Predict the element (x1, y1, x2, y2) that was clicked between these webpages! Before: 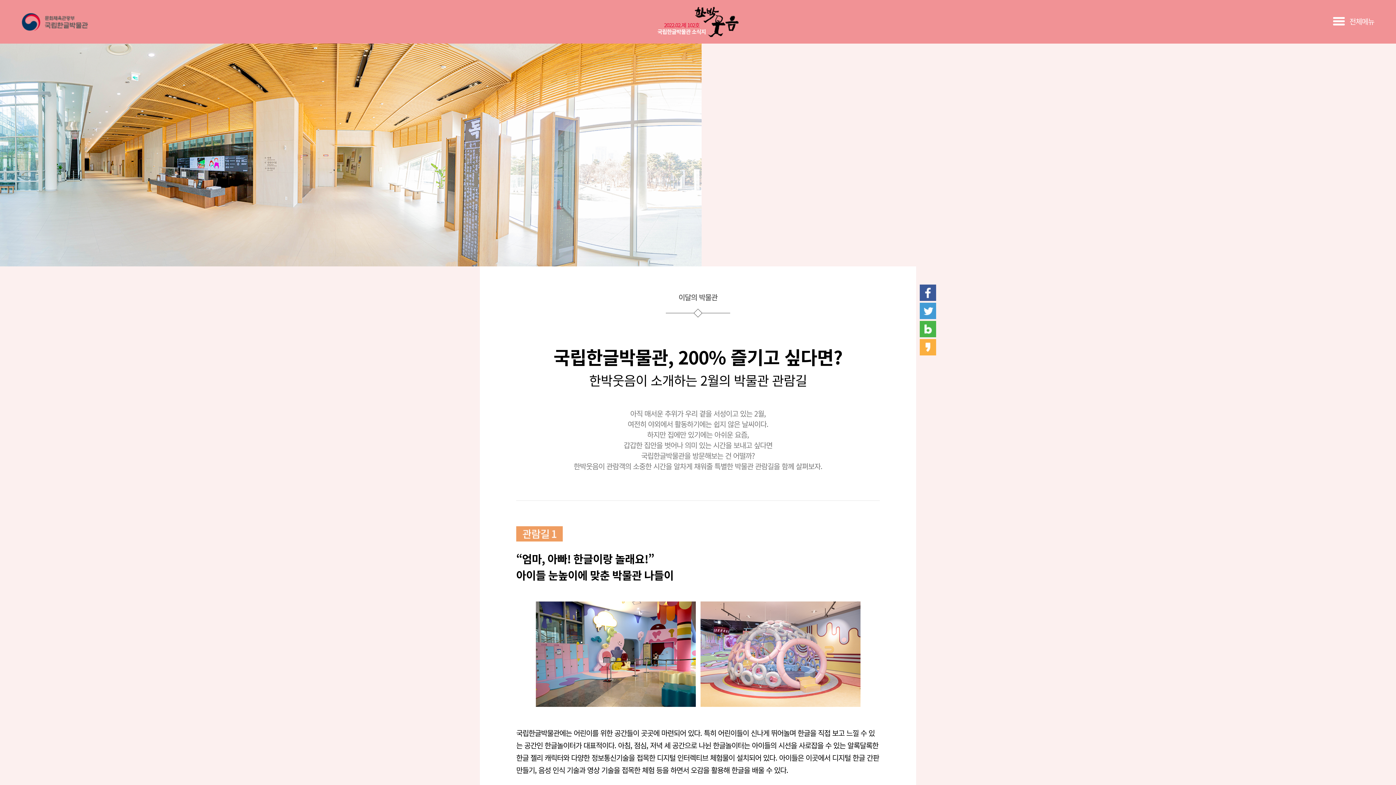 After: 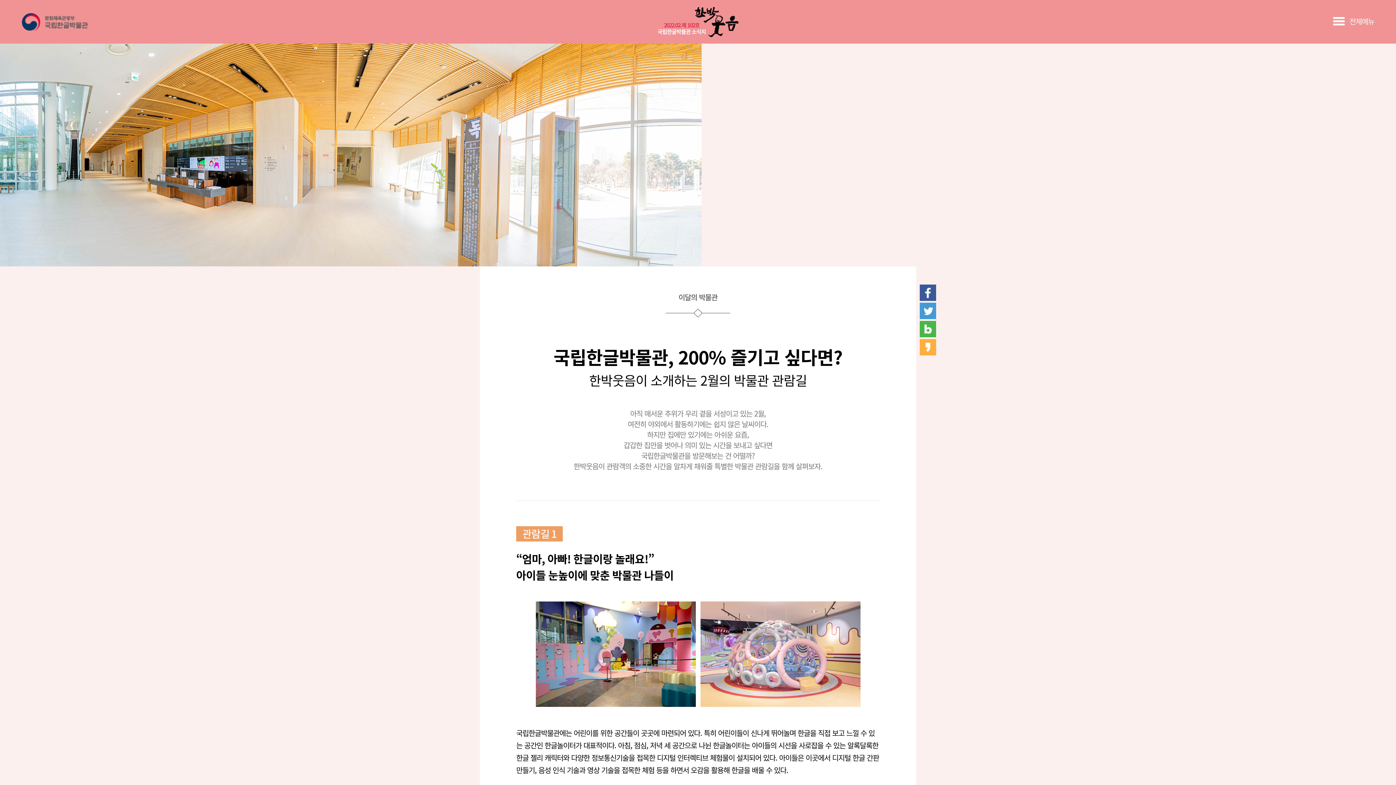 Action: bbox: (920, 348, 936, 357)